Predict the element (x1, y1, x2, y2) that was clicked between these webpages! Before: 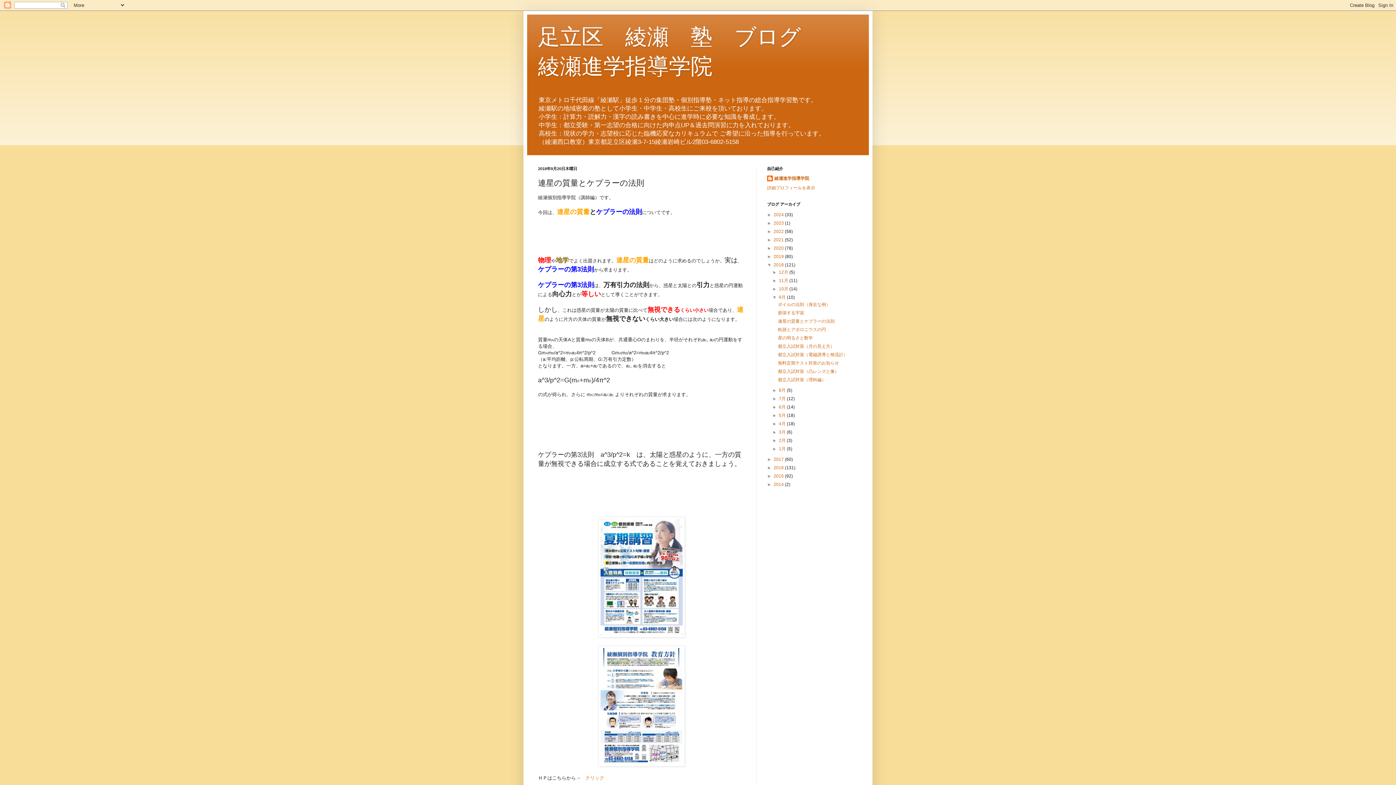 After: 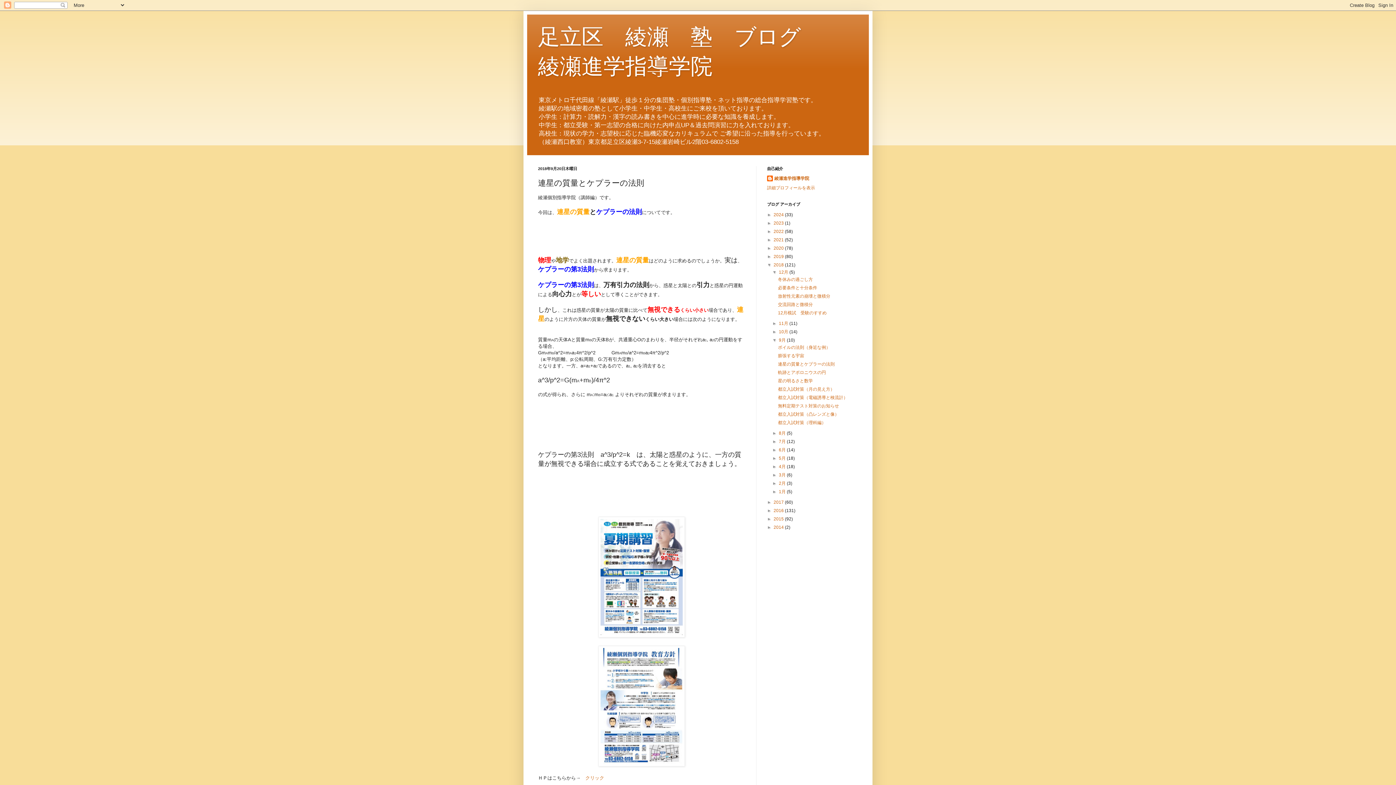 Action: bbox: (772, 269, 779, 275) label: ►  